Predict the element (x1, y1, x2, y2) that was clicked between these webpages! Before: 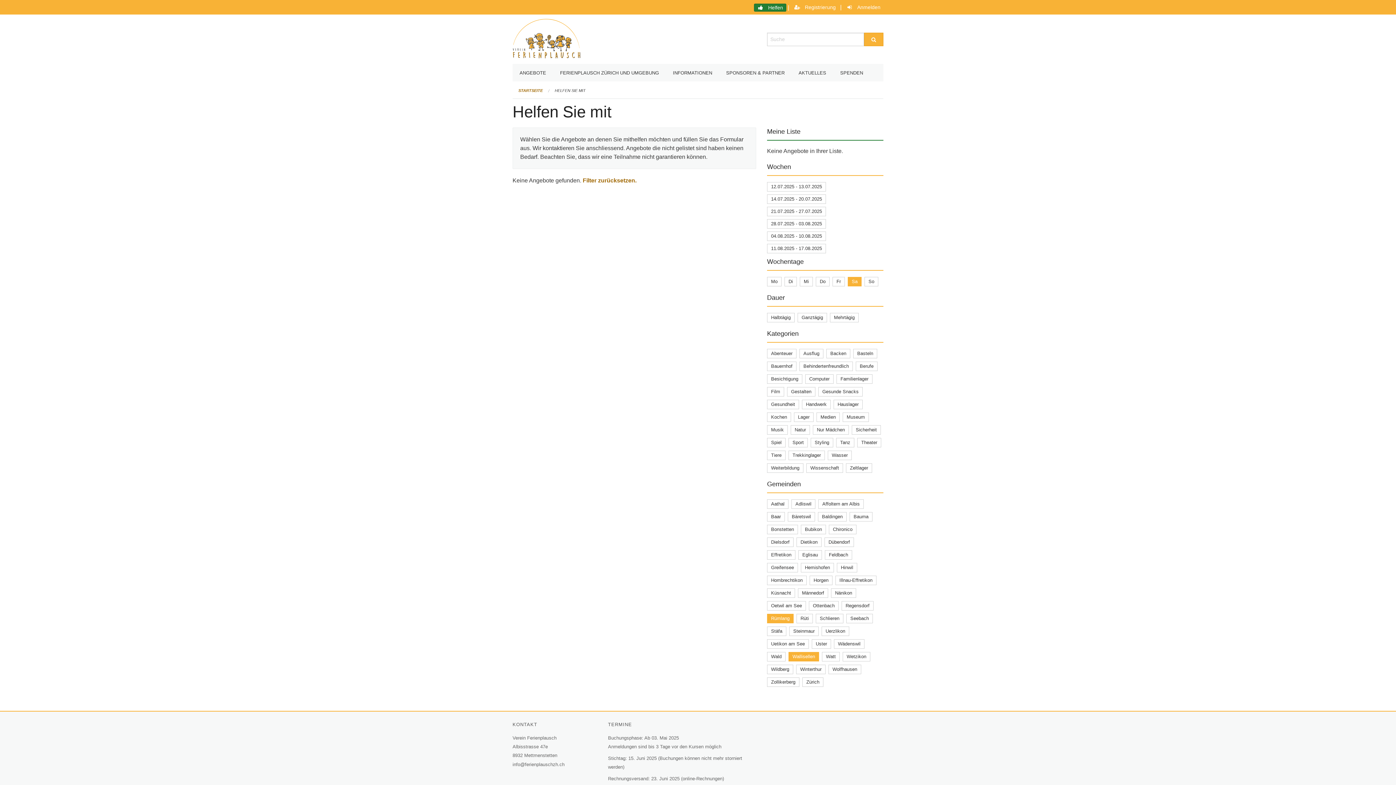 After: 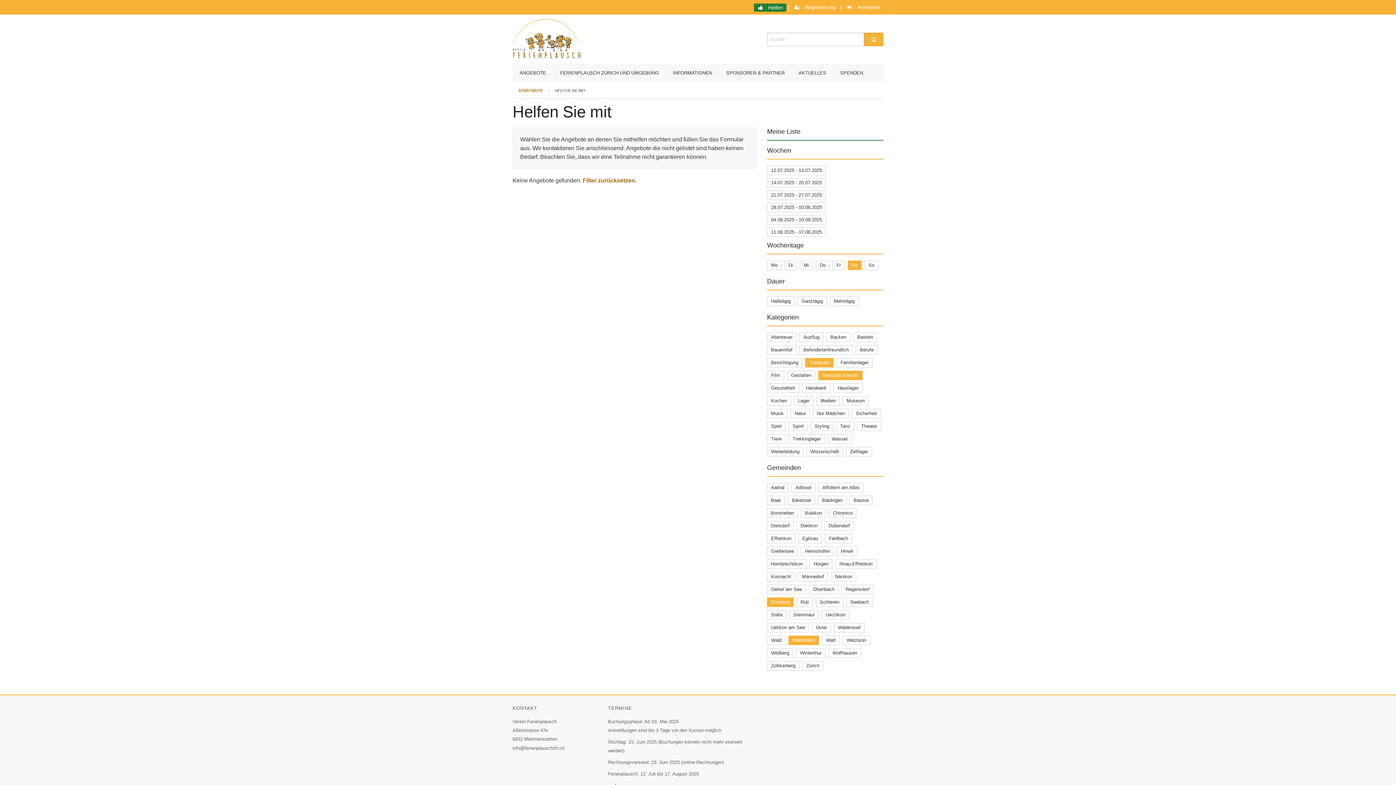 Action: bbox: (809, 376, 829, 381) label: Computer